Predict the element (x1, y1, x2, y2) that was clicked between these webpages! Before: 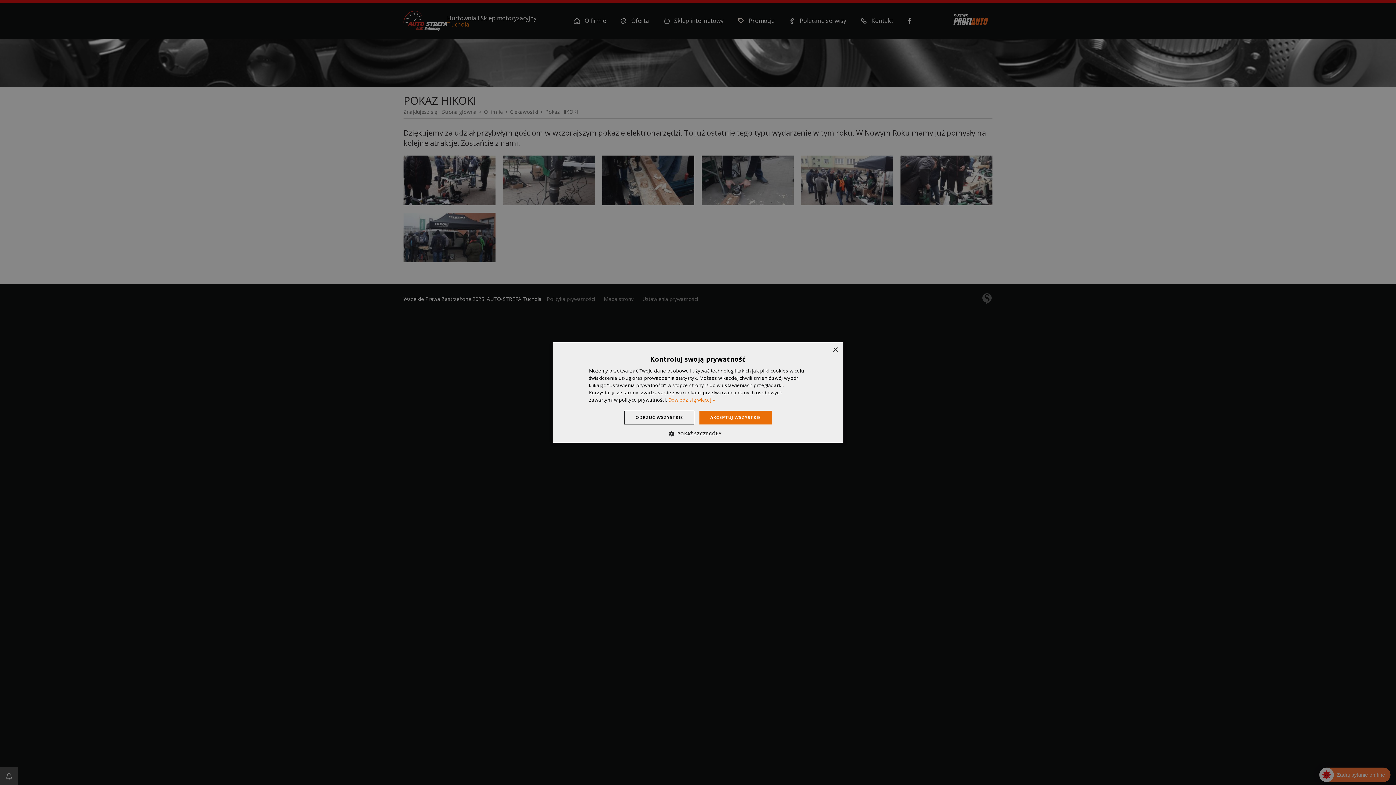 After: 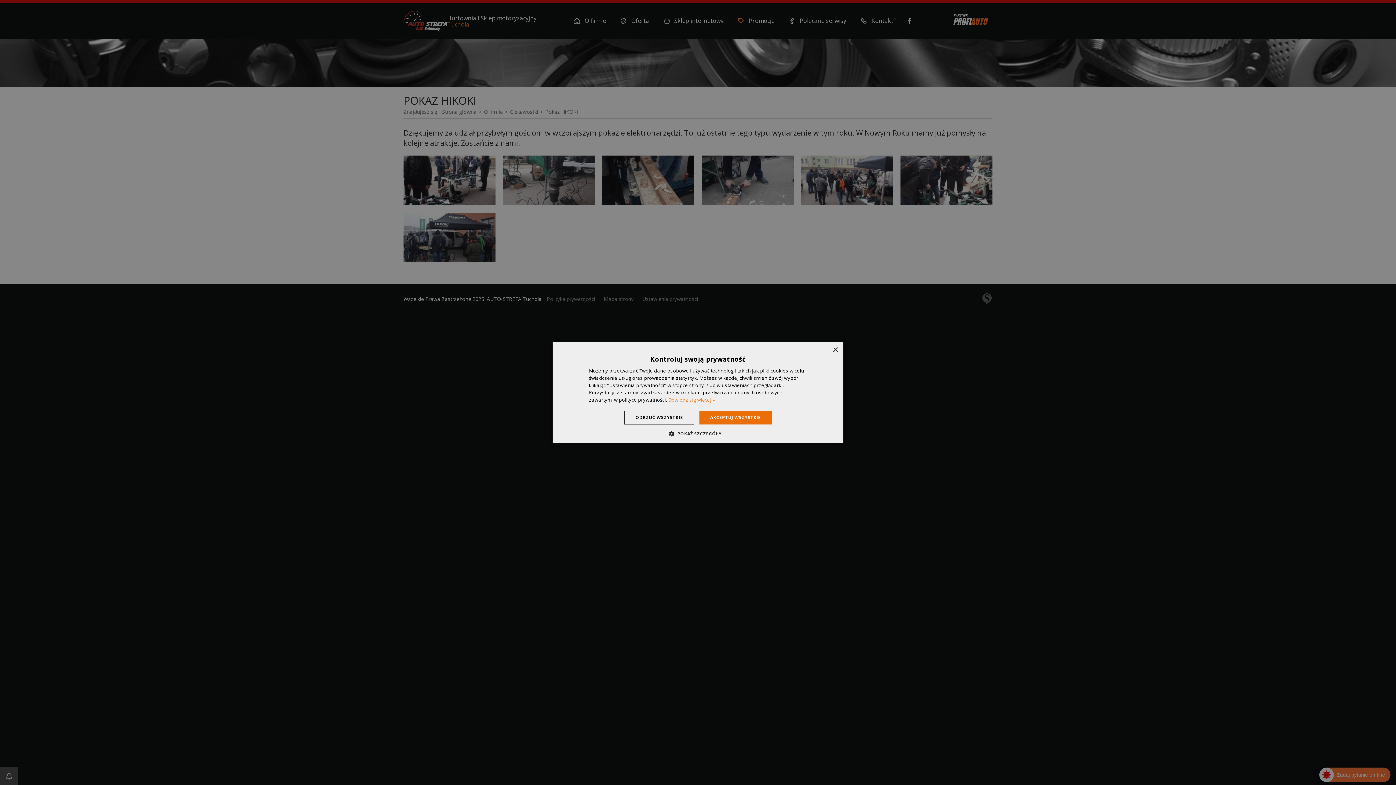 Action: bbox: (668, 396, 714, 403) label: Dowiedz się więcej », opens a new window